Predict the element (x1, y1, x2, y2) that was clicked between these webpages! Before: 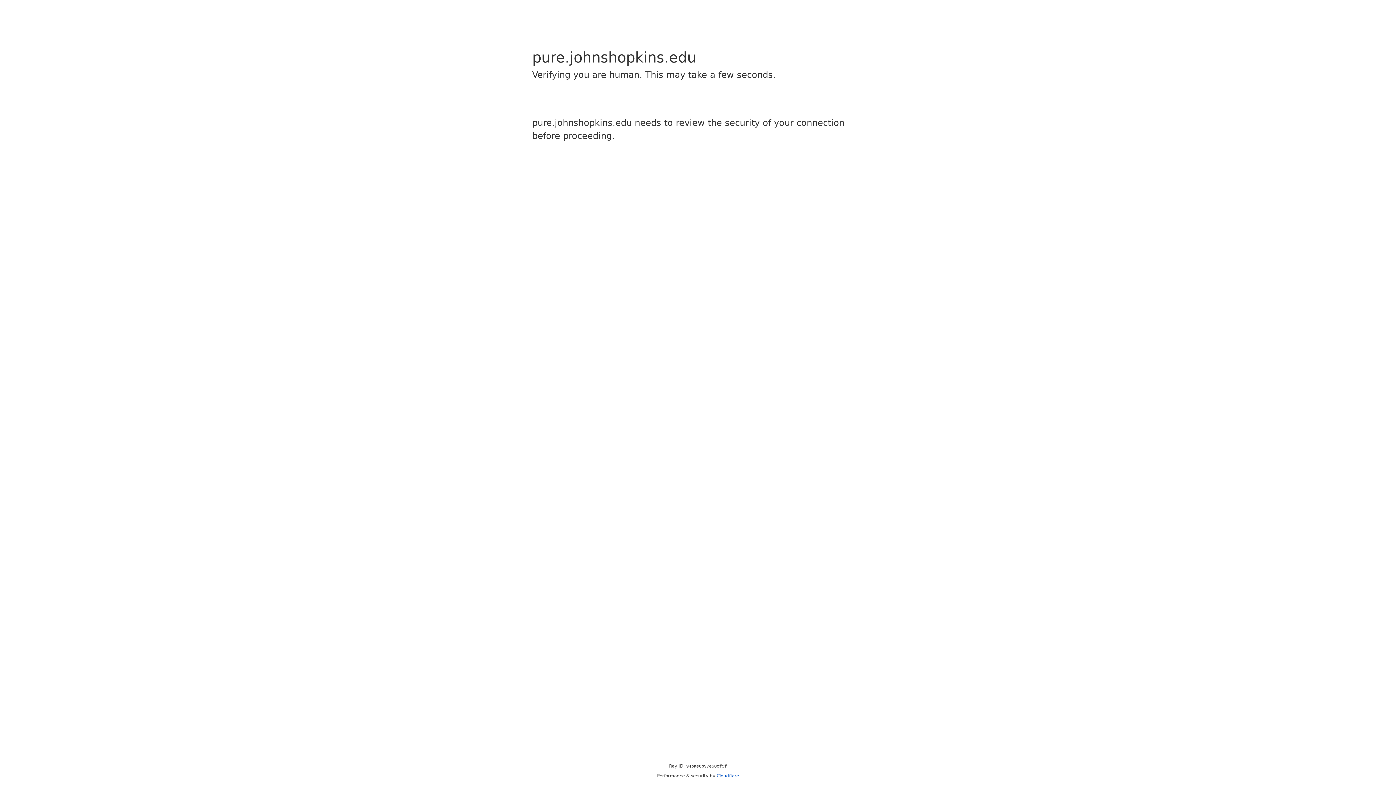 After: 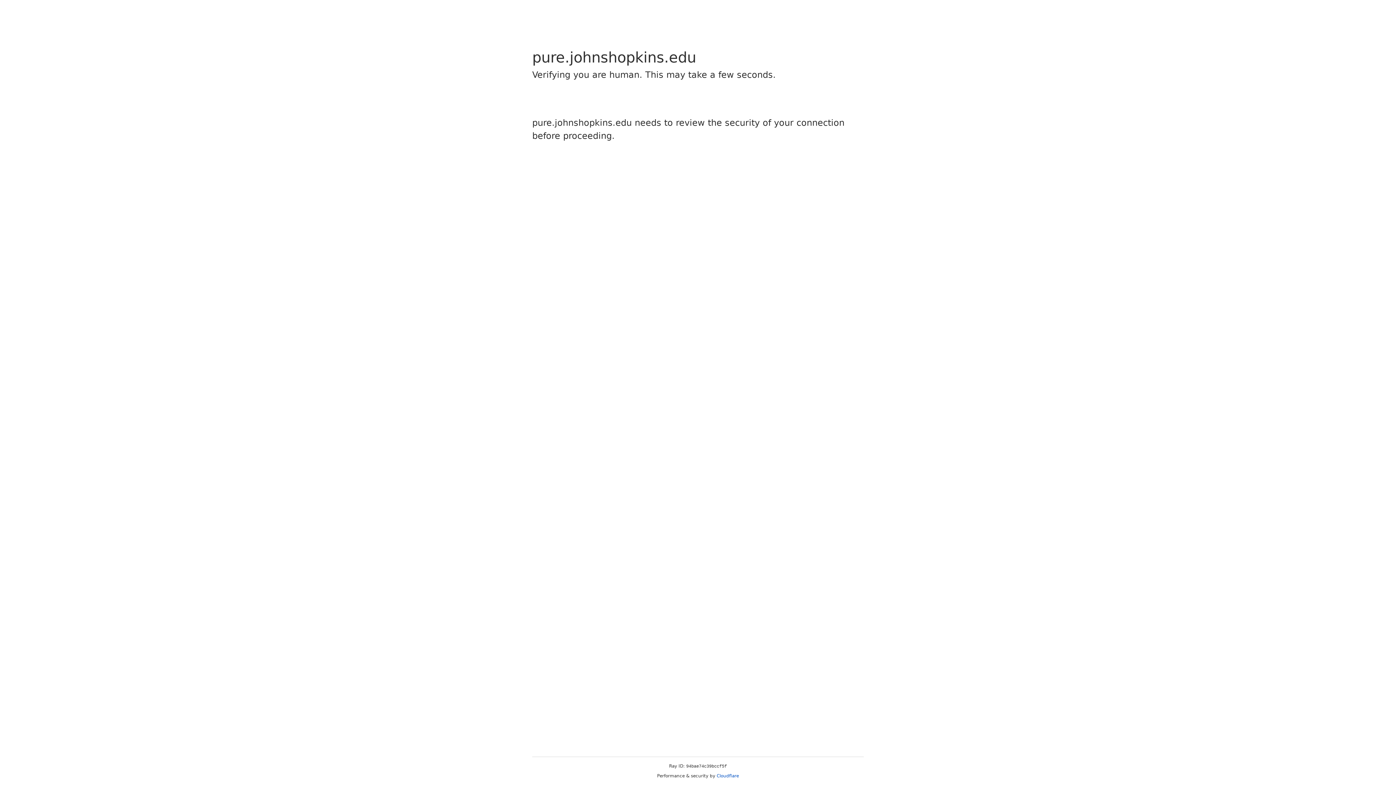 Action: bbox: (716, 773, 739, 778) label: Cloudflare